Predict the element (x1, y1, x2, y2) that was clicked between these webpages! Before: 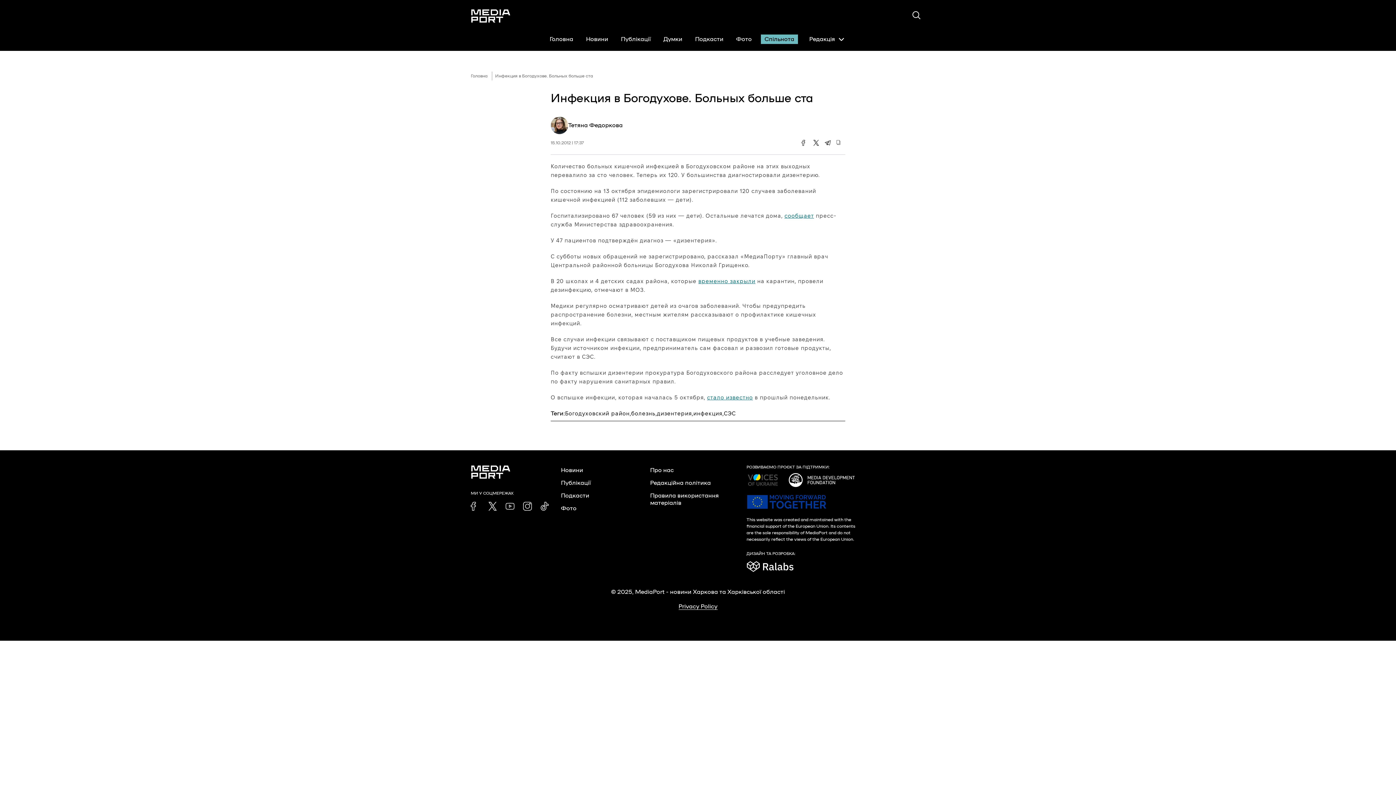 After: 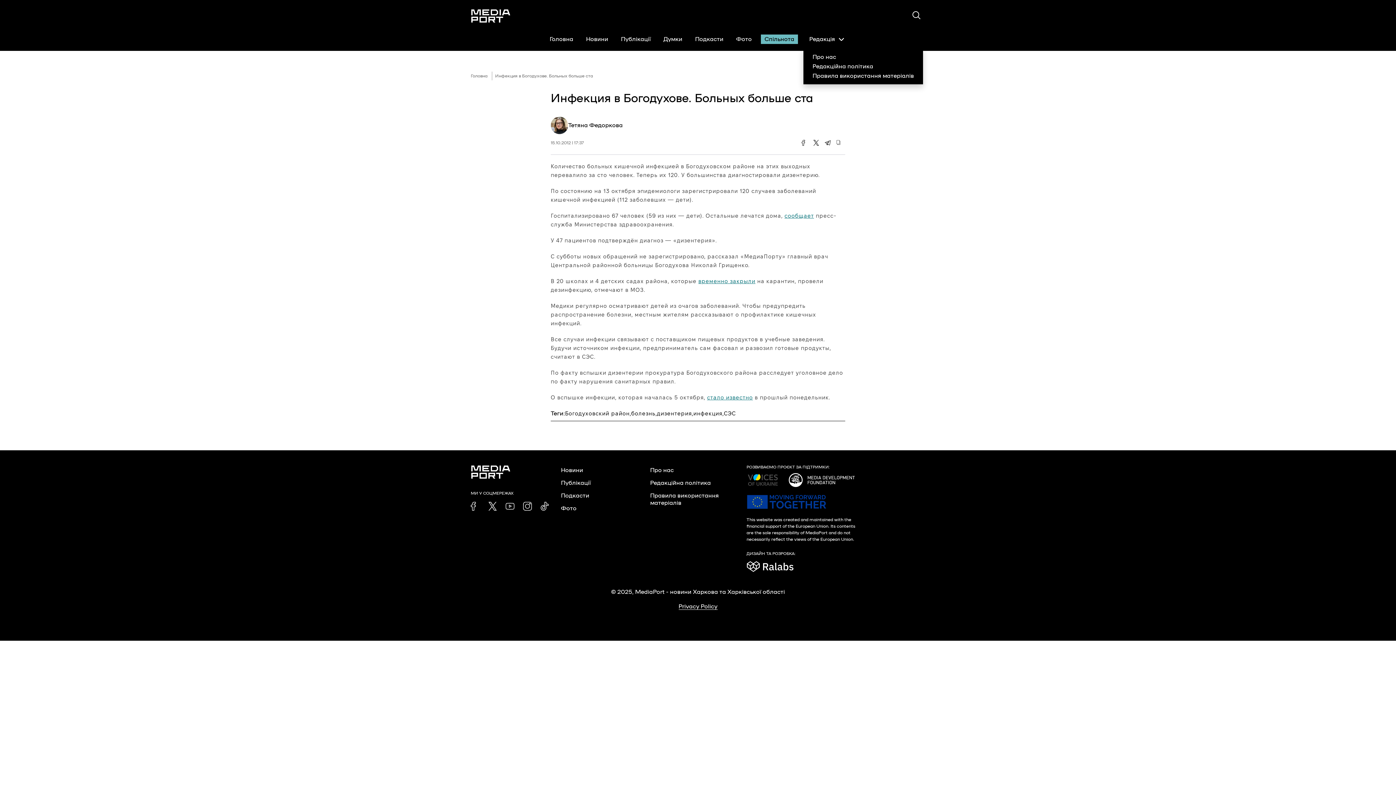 Action: bbox: (803, 29, 850, 48) label: Редакція